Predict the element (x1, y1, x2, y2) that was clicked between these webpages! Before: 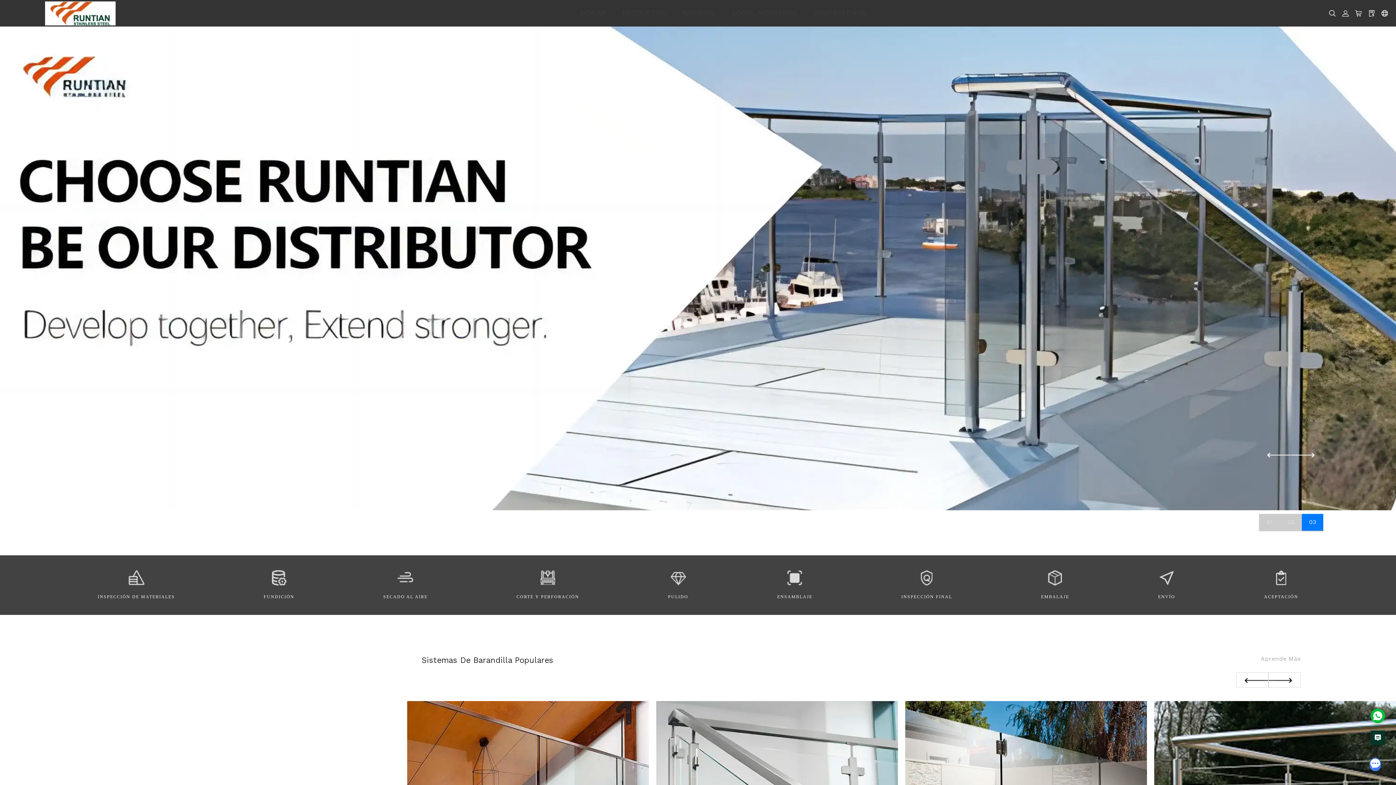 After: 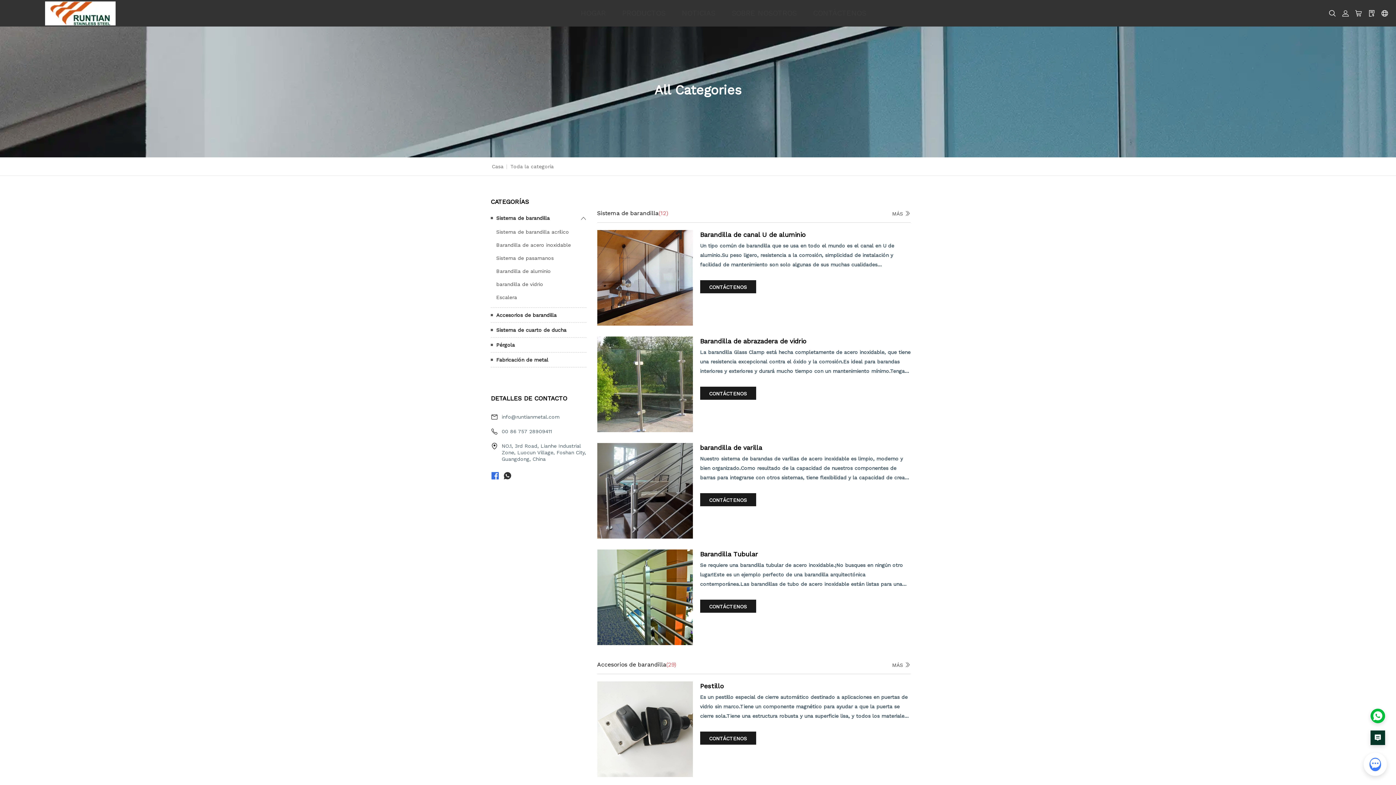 Action: bbox: (615, 8, 672, 17) label: PRODUCTOS